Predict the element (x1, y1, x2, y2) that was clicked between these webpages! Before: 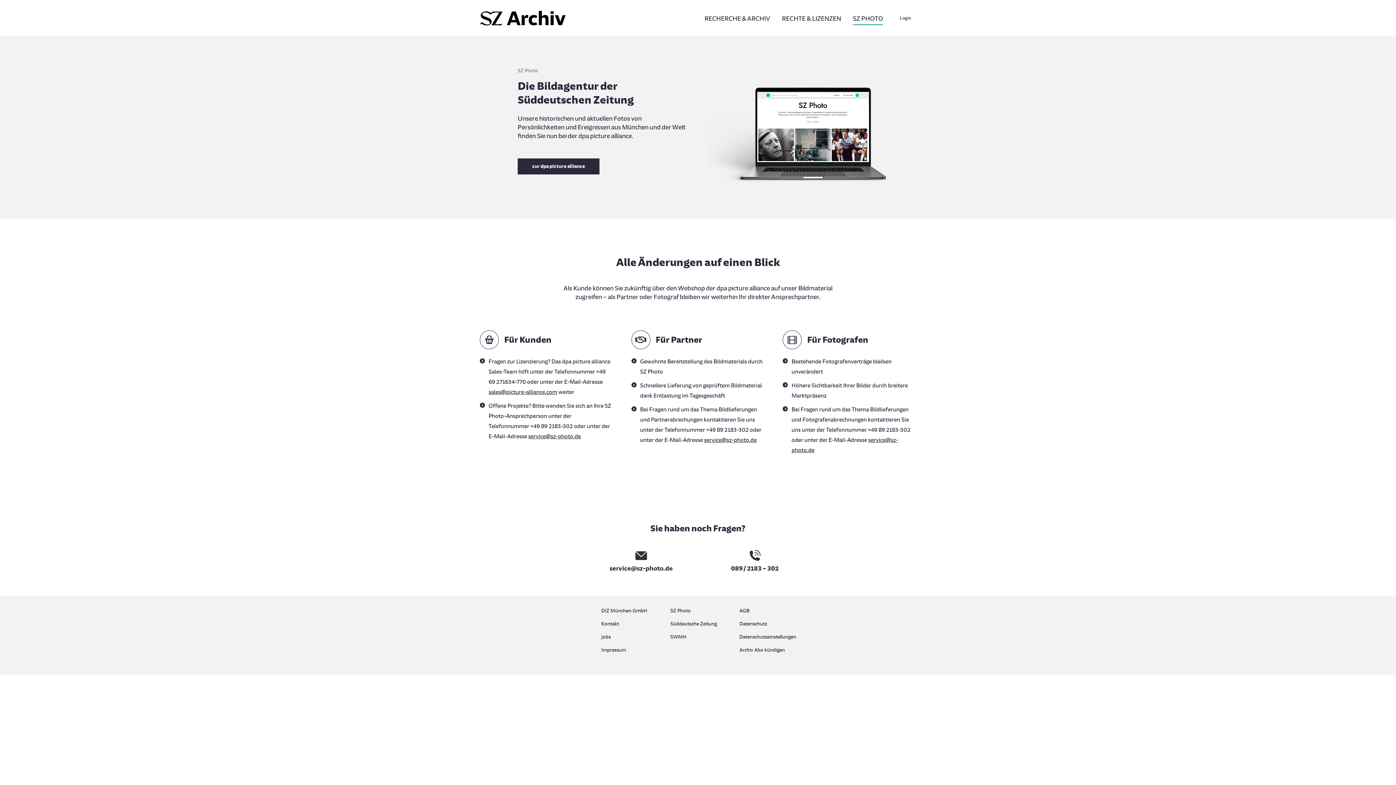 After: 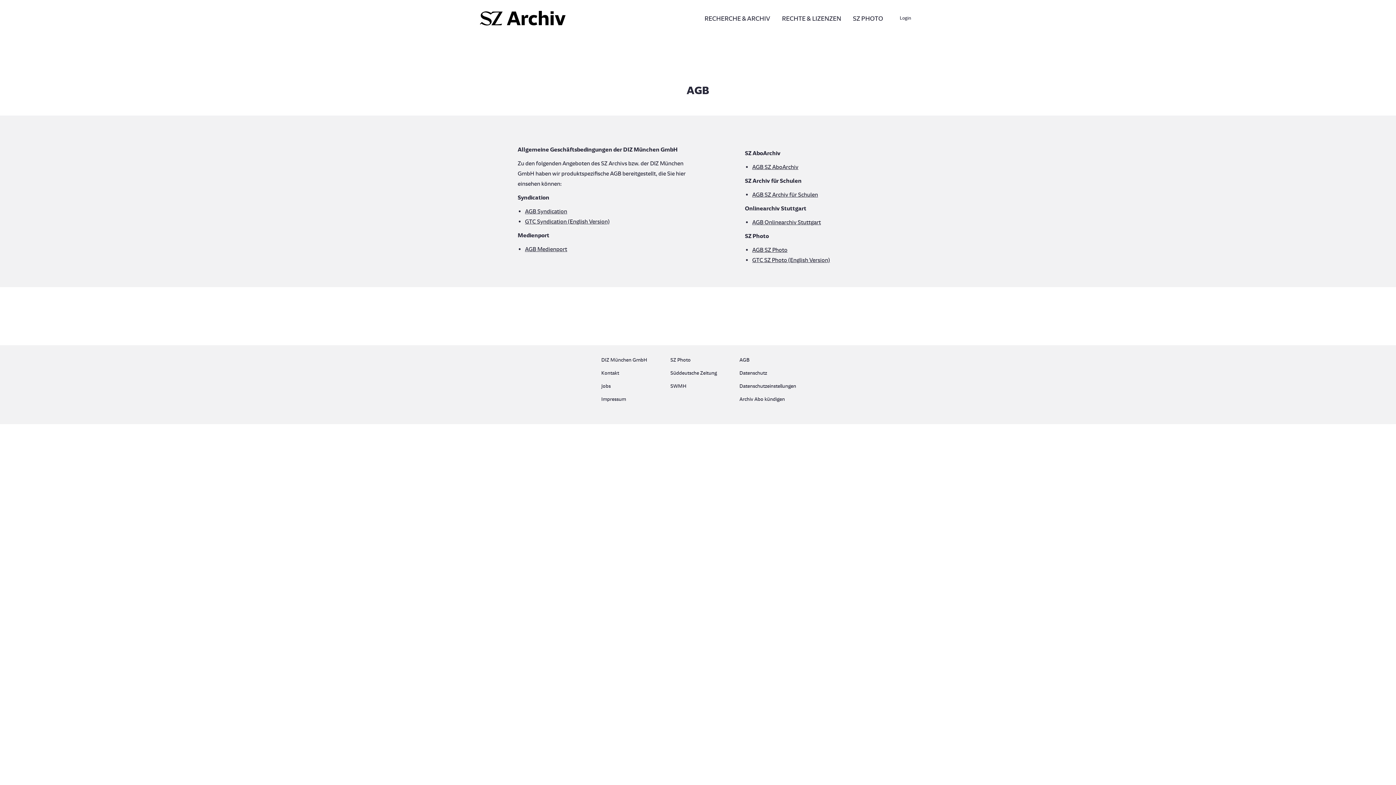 Action: label: AGB bbox: (739, 606, 794, 619)